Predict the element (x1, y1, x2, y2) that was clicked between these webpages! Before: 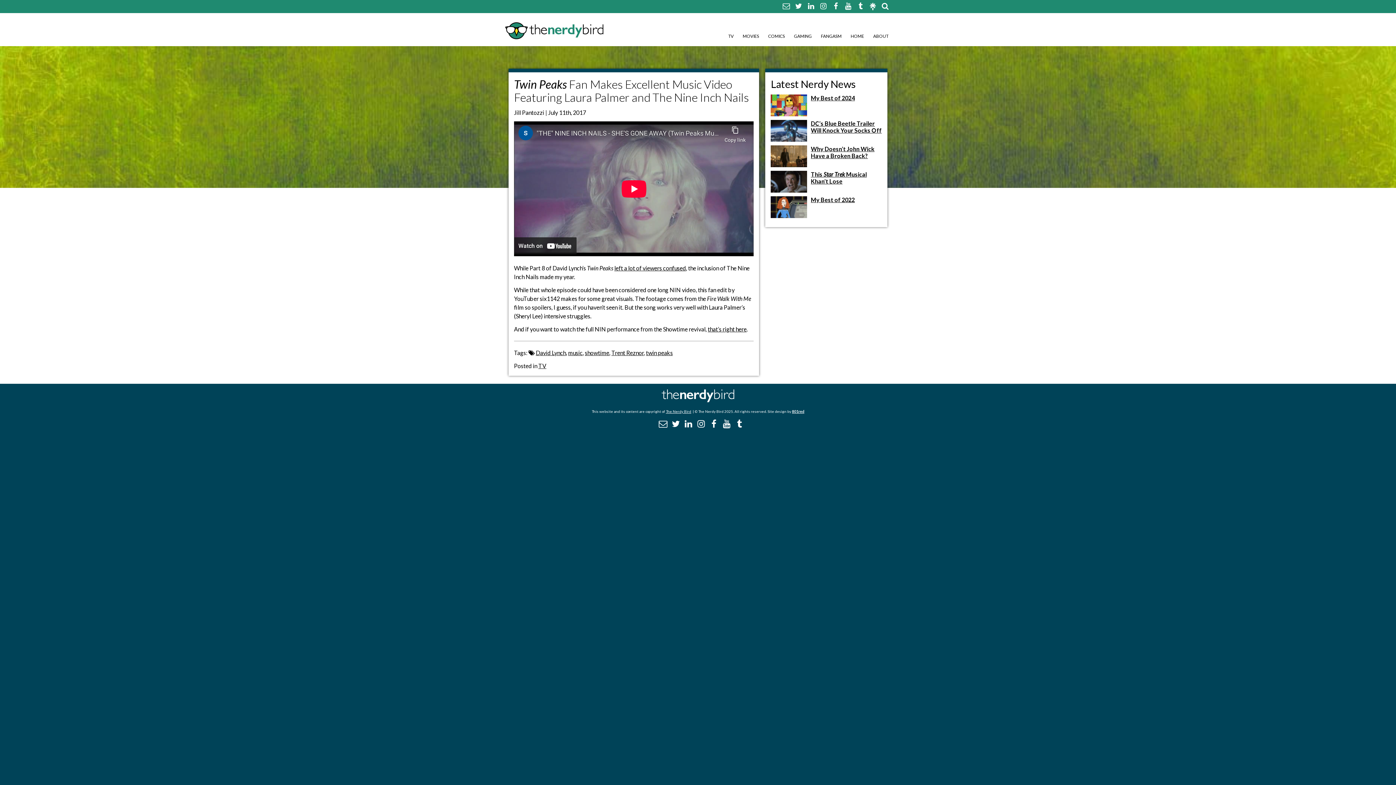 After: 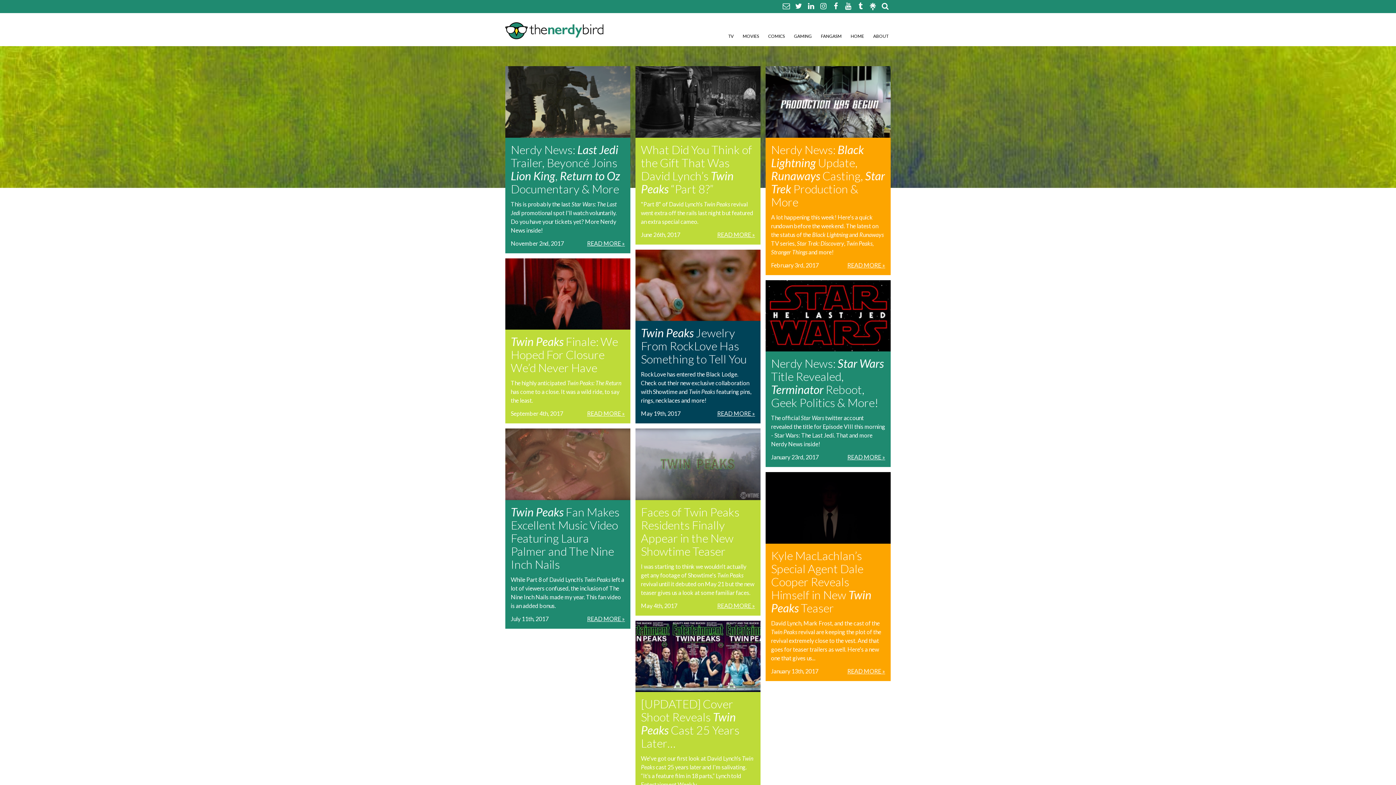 Action: label: twin peaks bbox: (646, 349, 673, 356)